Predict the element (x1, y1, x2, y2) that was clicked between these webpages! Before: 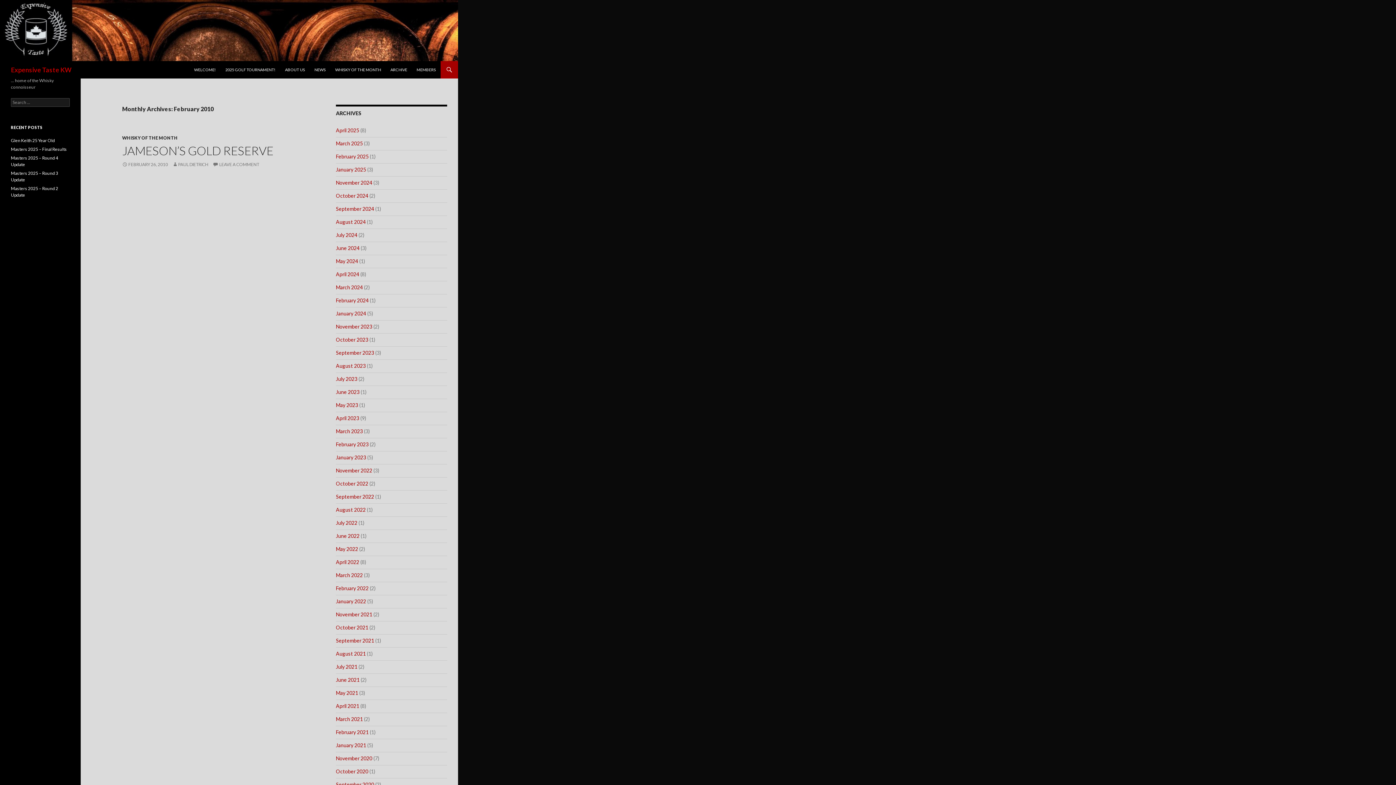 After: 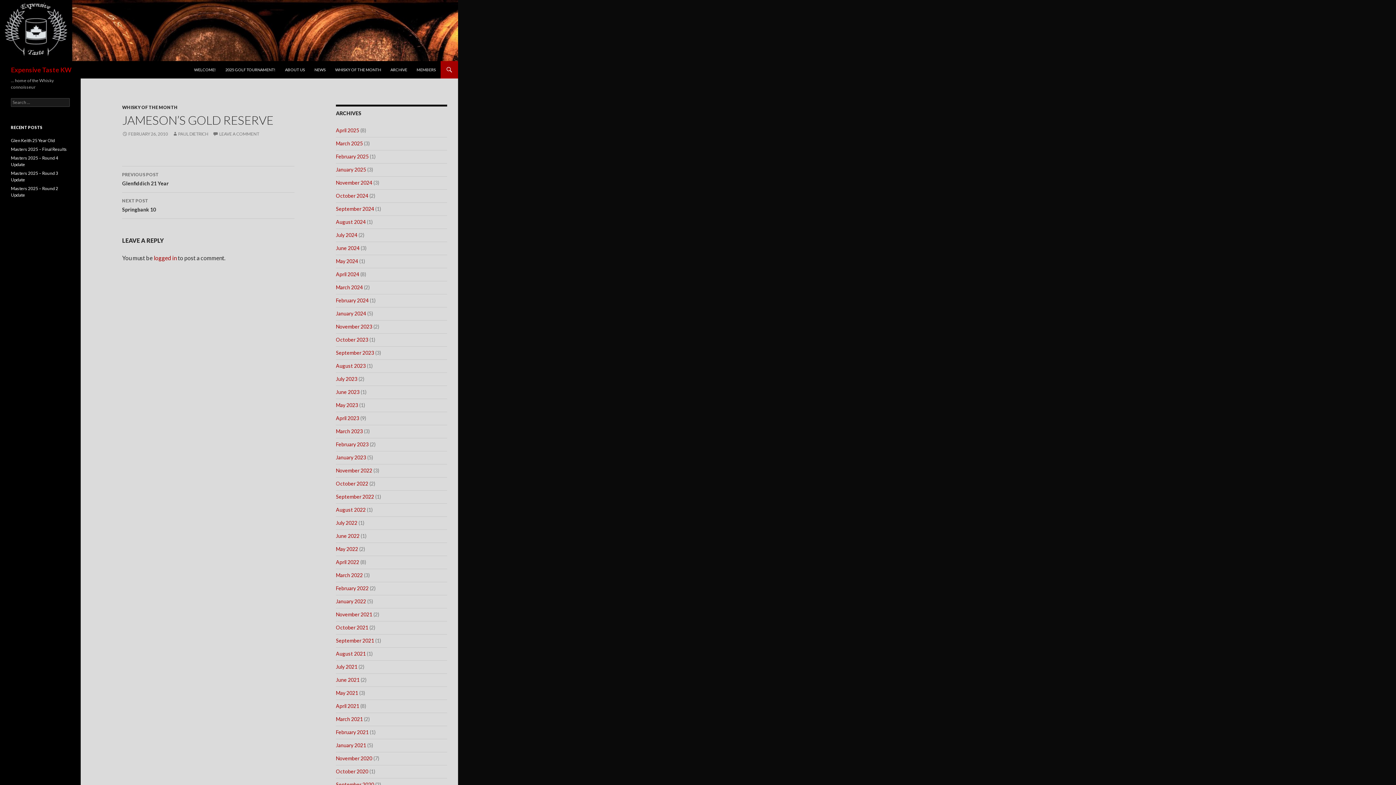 Action: label: JAMESON’S GOLD RESERVE bbox: (122, 143, 273, 157)